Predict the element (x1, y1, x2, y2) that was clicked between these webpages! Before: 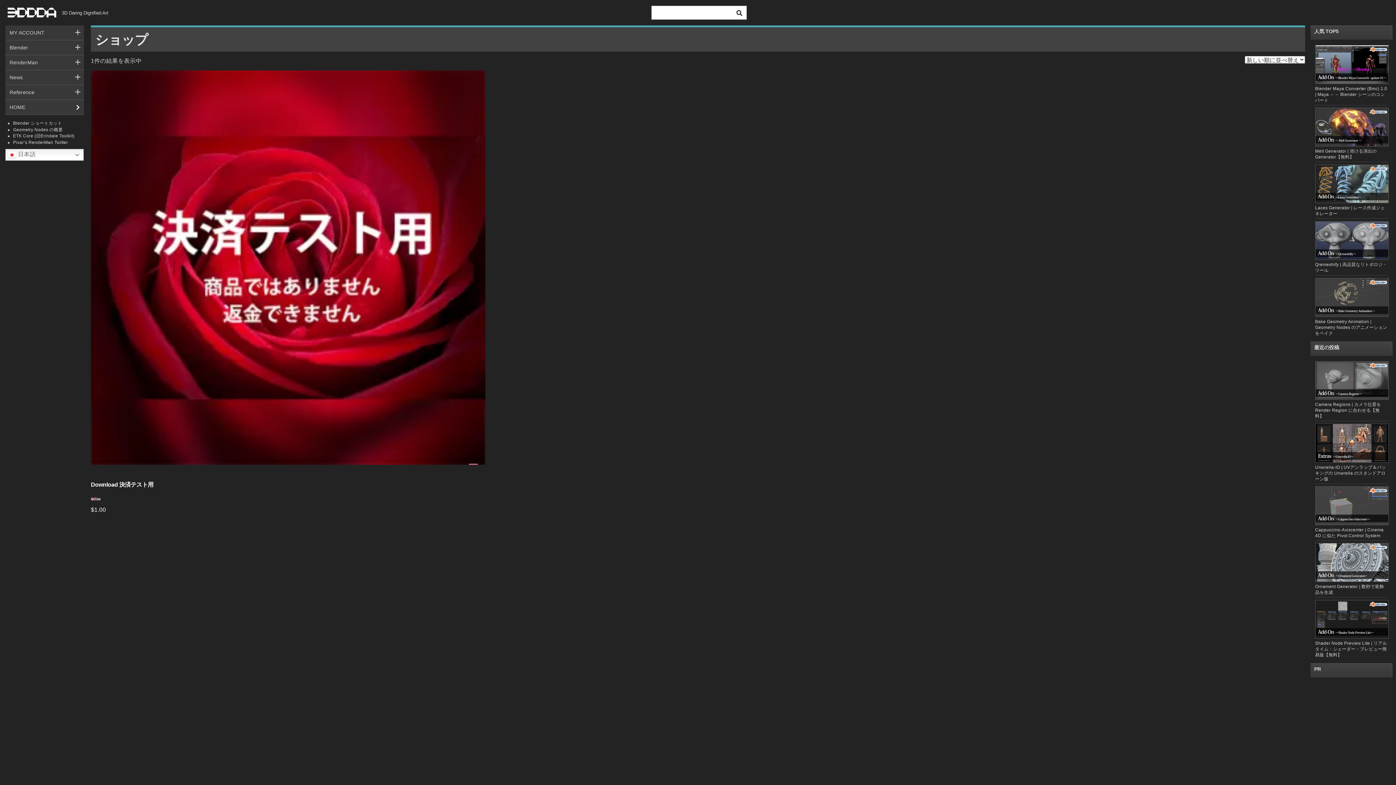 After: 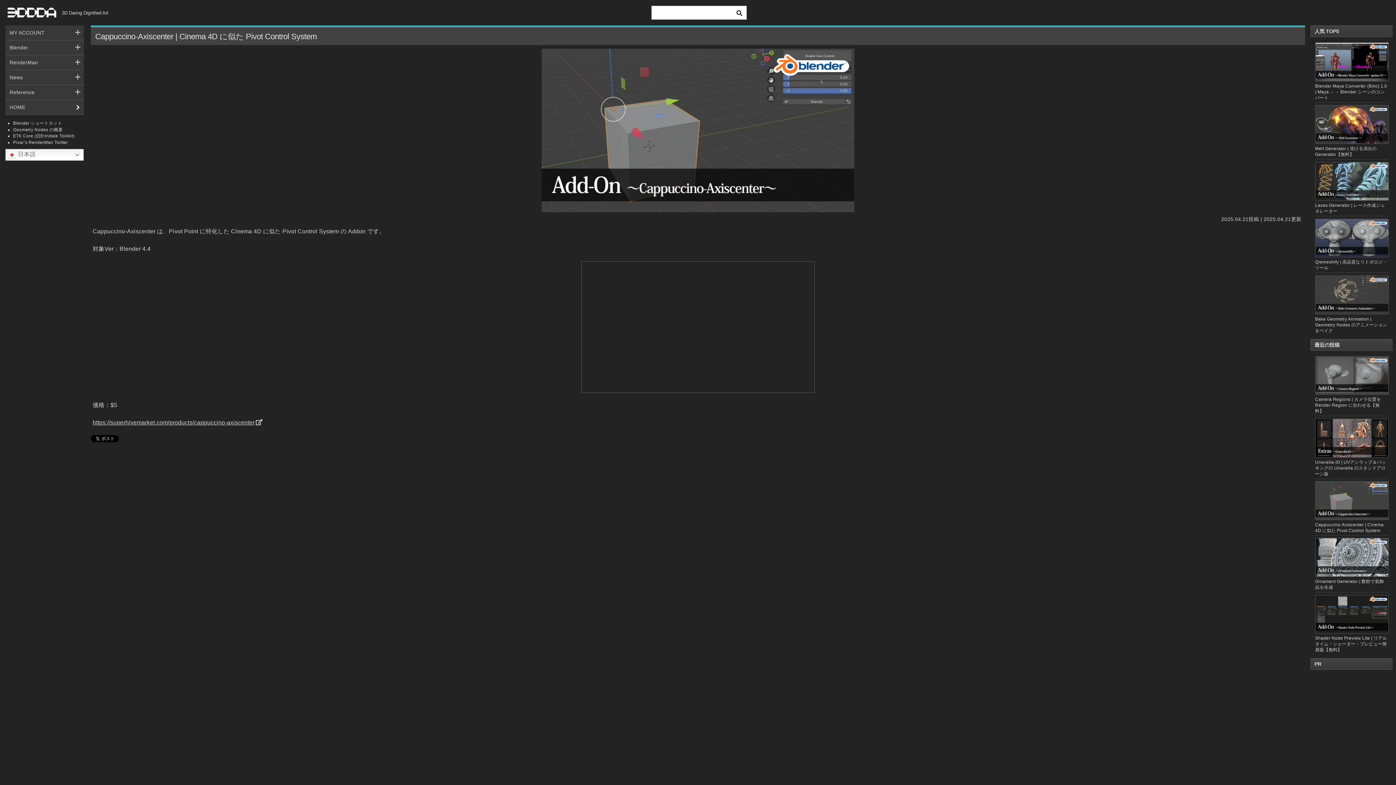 Action: label: Cappuccino-Axiscenter | Cinema 4D に似た Pivot Control System bbox: (1315, 486, 1388, 538)